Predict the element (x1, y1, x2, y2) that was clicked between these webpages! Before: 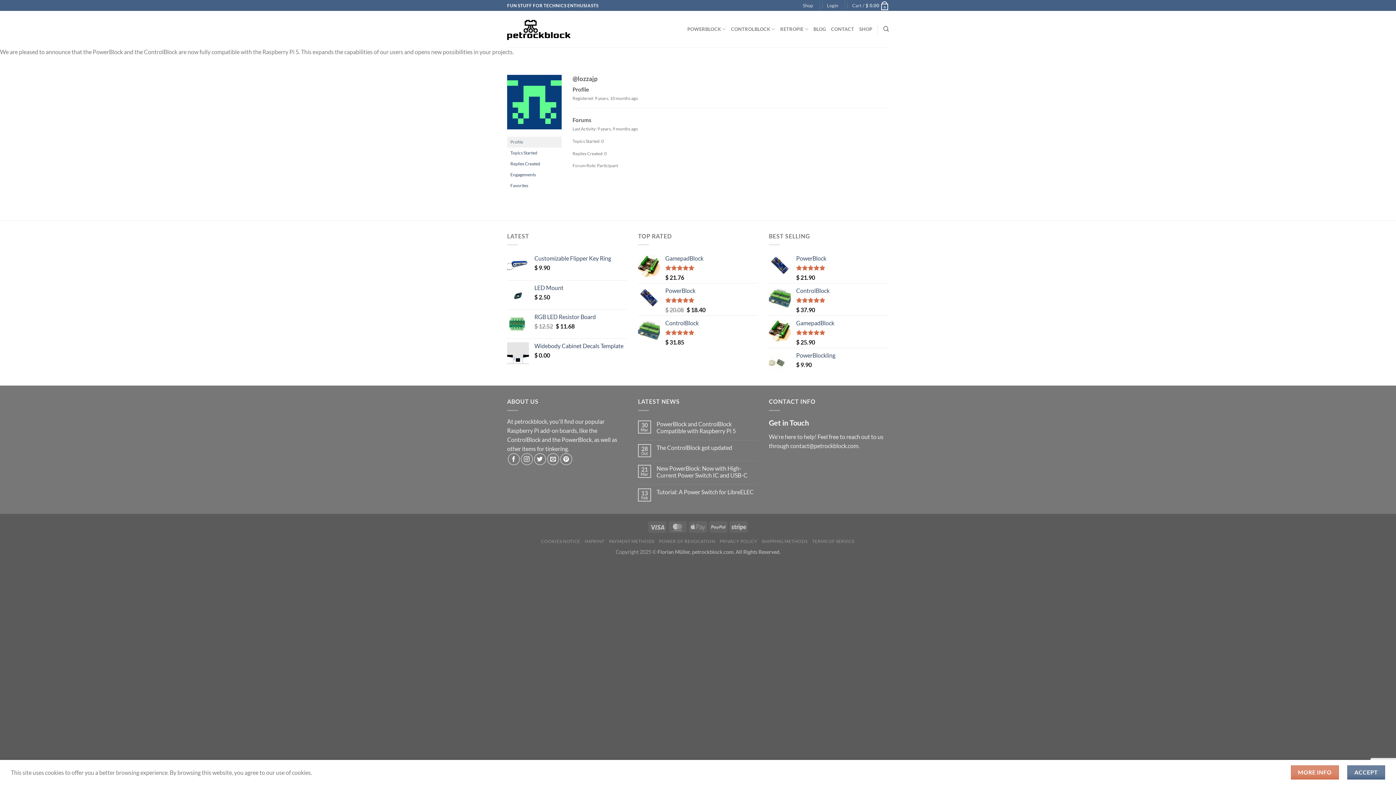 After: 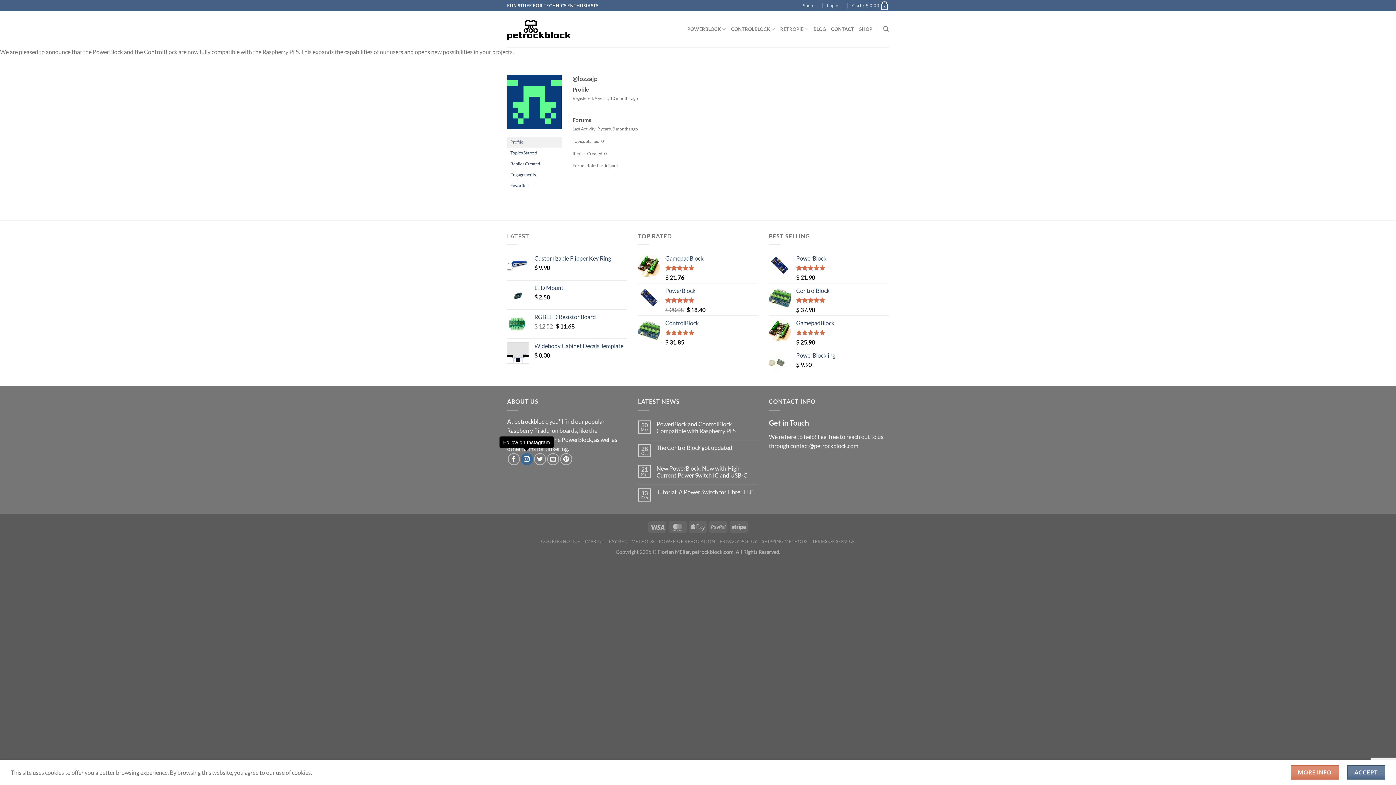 Action: label: Follow on Instagram bbox: (520, 453, 532, 465)